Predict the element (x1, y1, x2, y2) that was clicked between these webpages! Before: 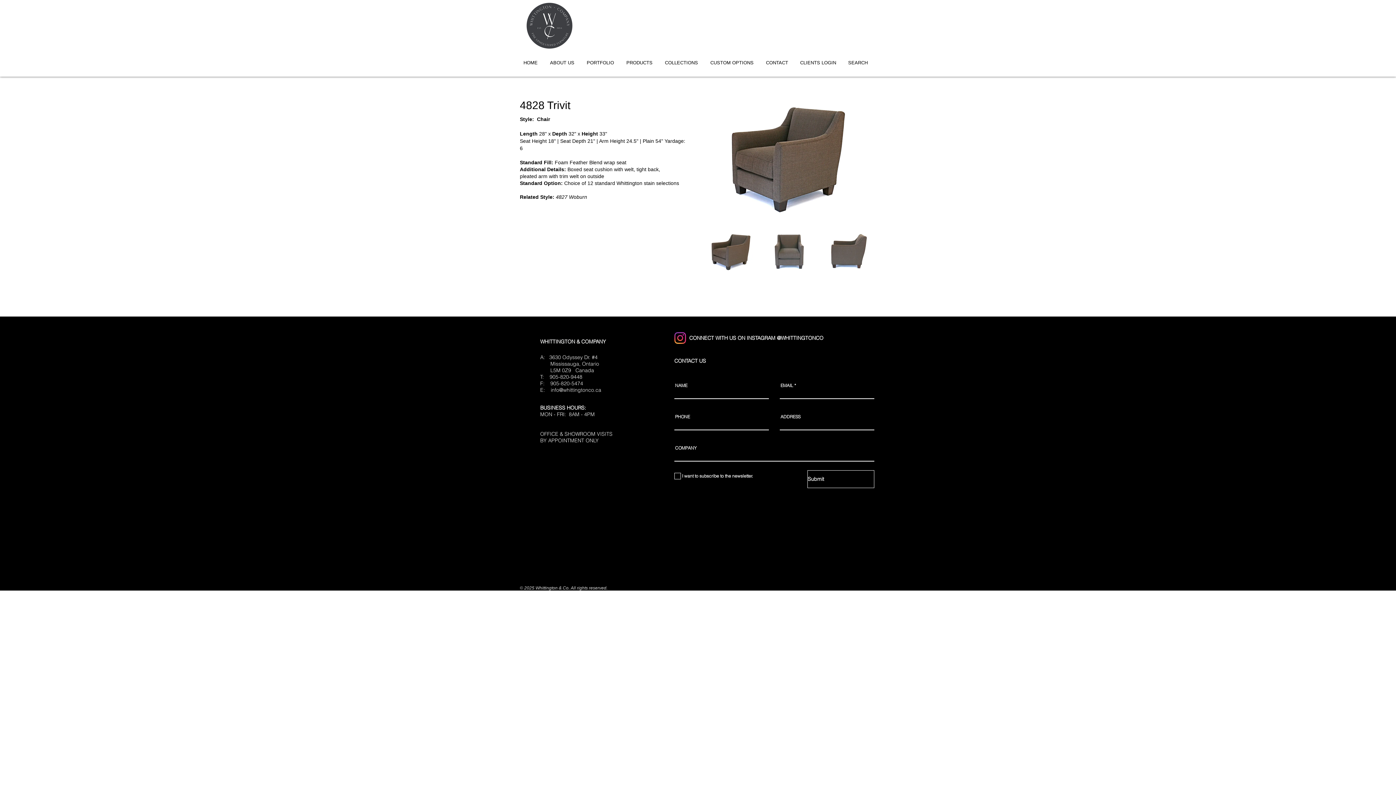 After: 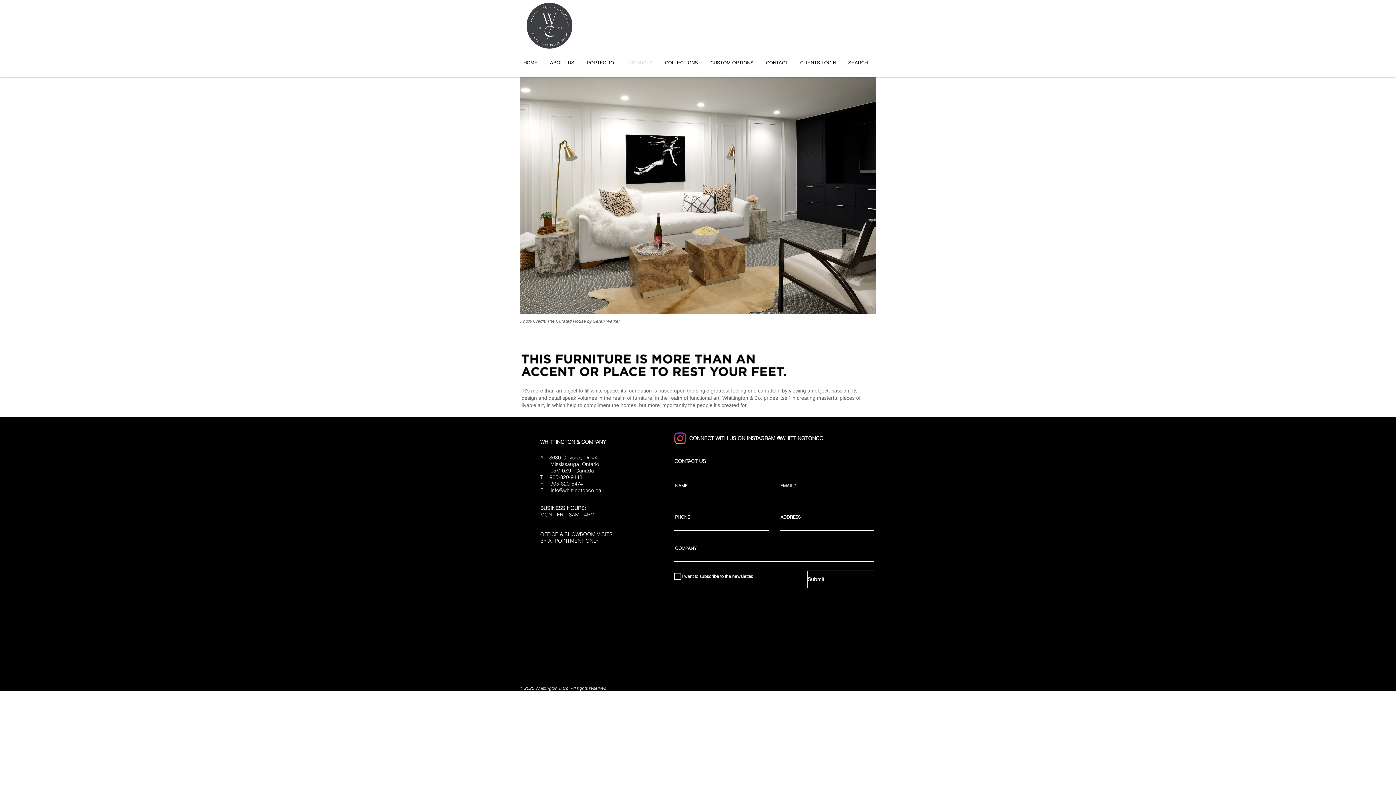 Action: bbox: (622, 56, 661, 69) label: PRODUCTS